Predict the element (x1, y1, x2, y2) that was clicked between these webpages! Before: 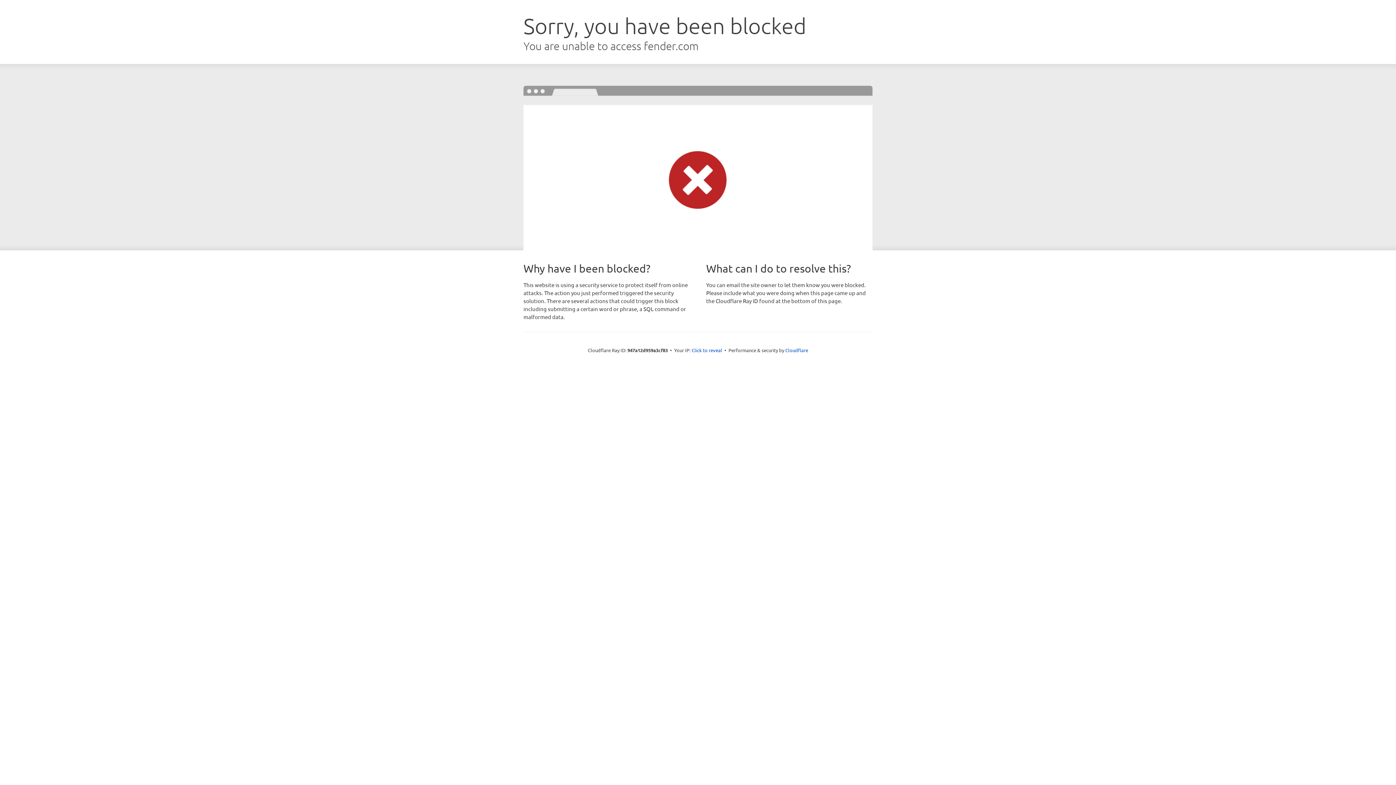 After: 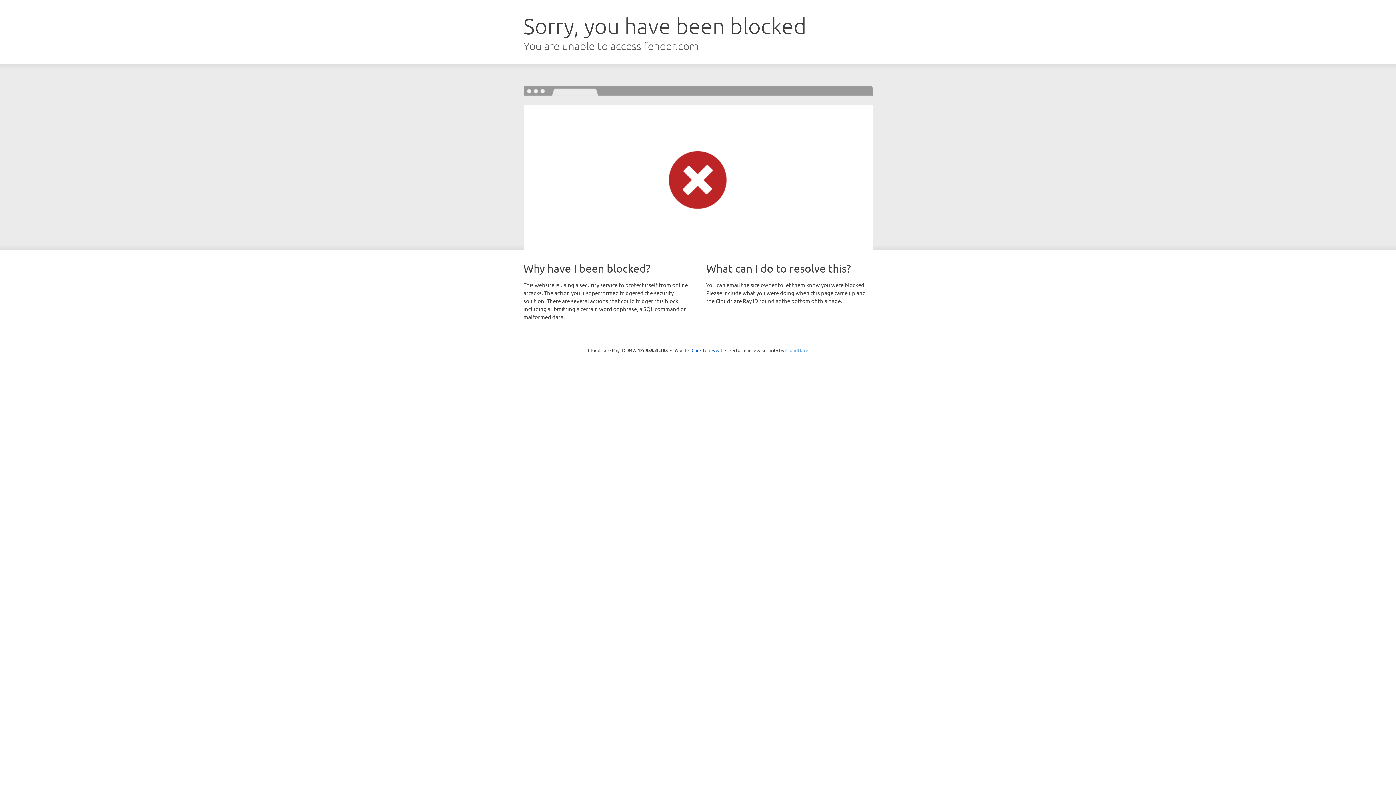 Action: label: Cloudflare bbox: (785, 347, 808, 353)